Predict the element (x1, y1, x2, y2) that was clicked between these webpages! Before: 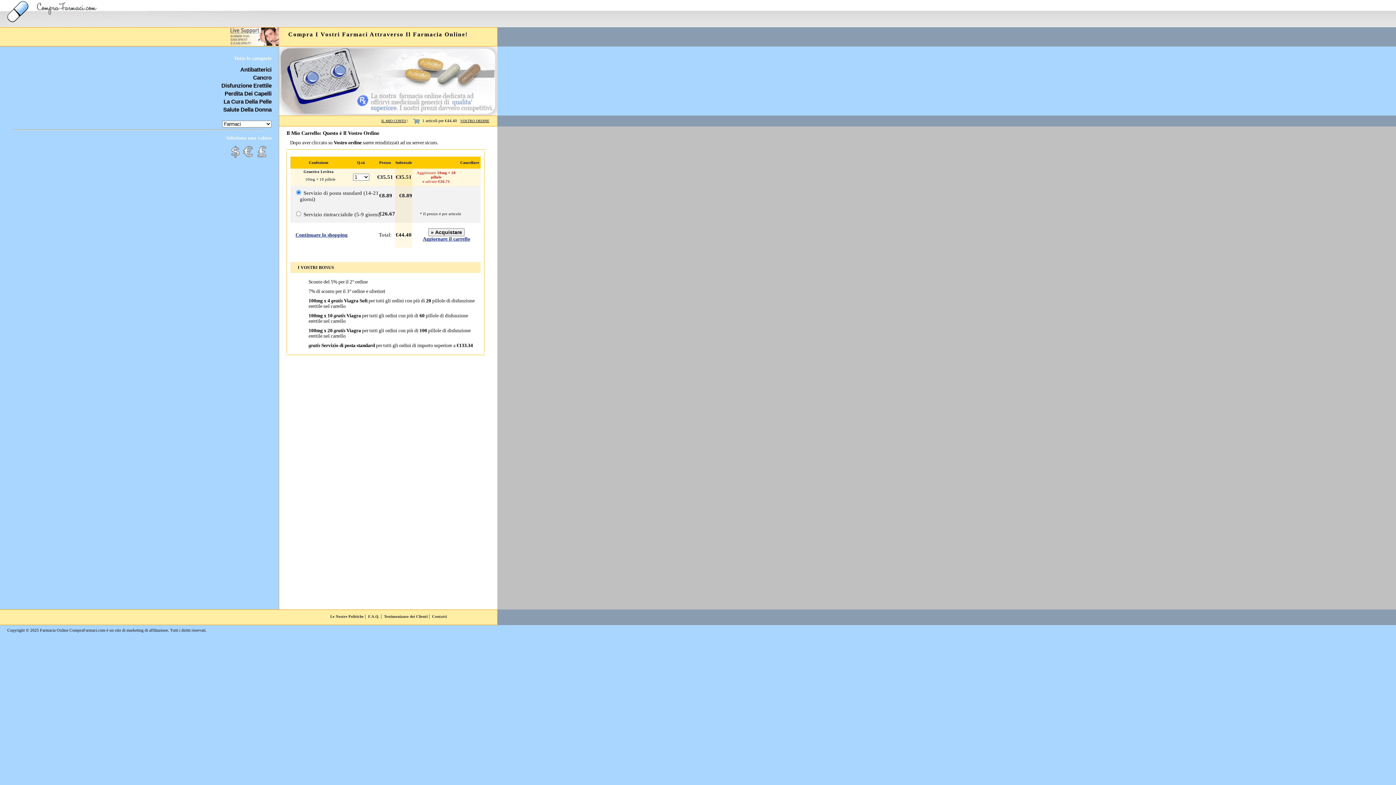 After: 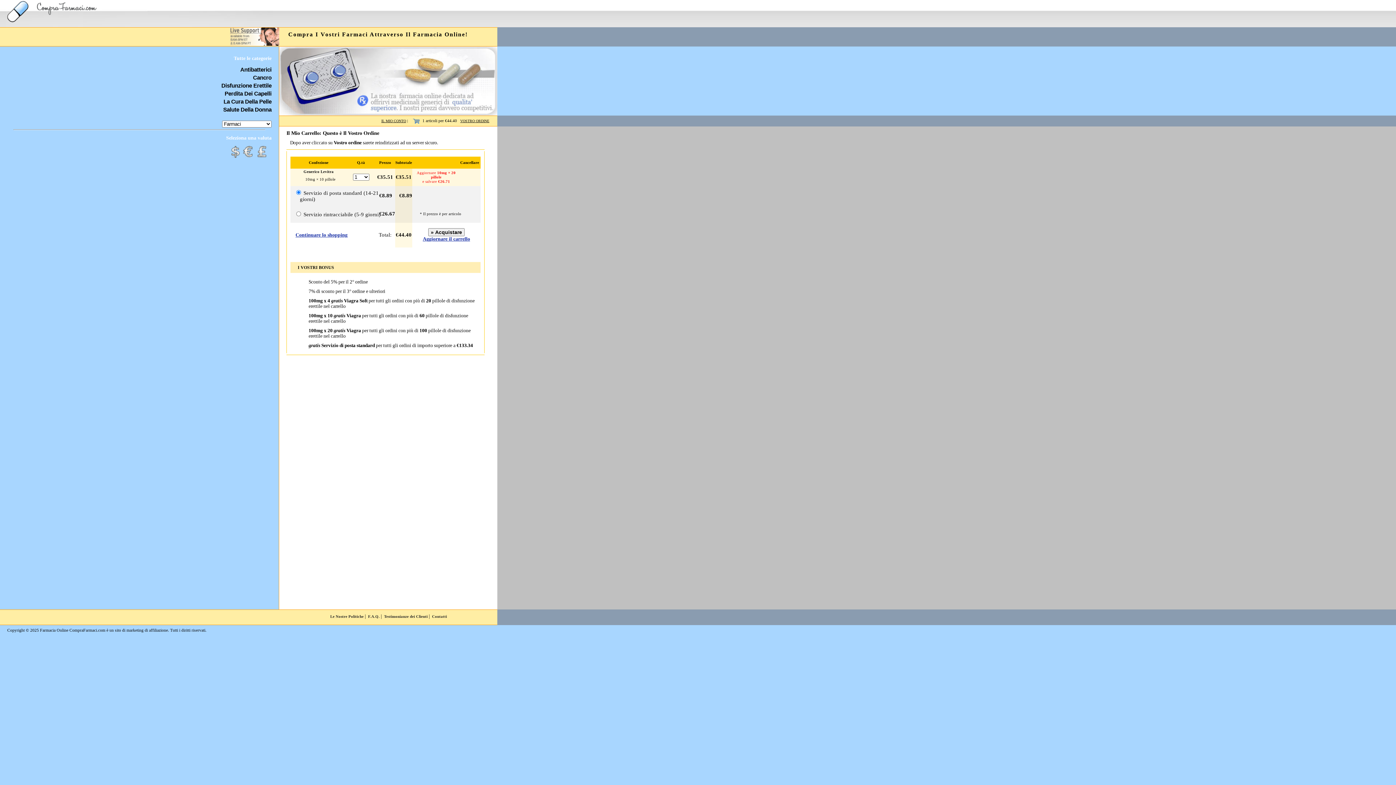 Action: label: Generico Levitra bbox: (303, 169, 333, 173)